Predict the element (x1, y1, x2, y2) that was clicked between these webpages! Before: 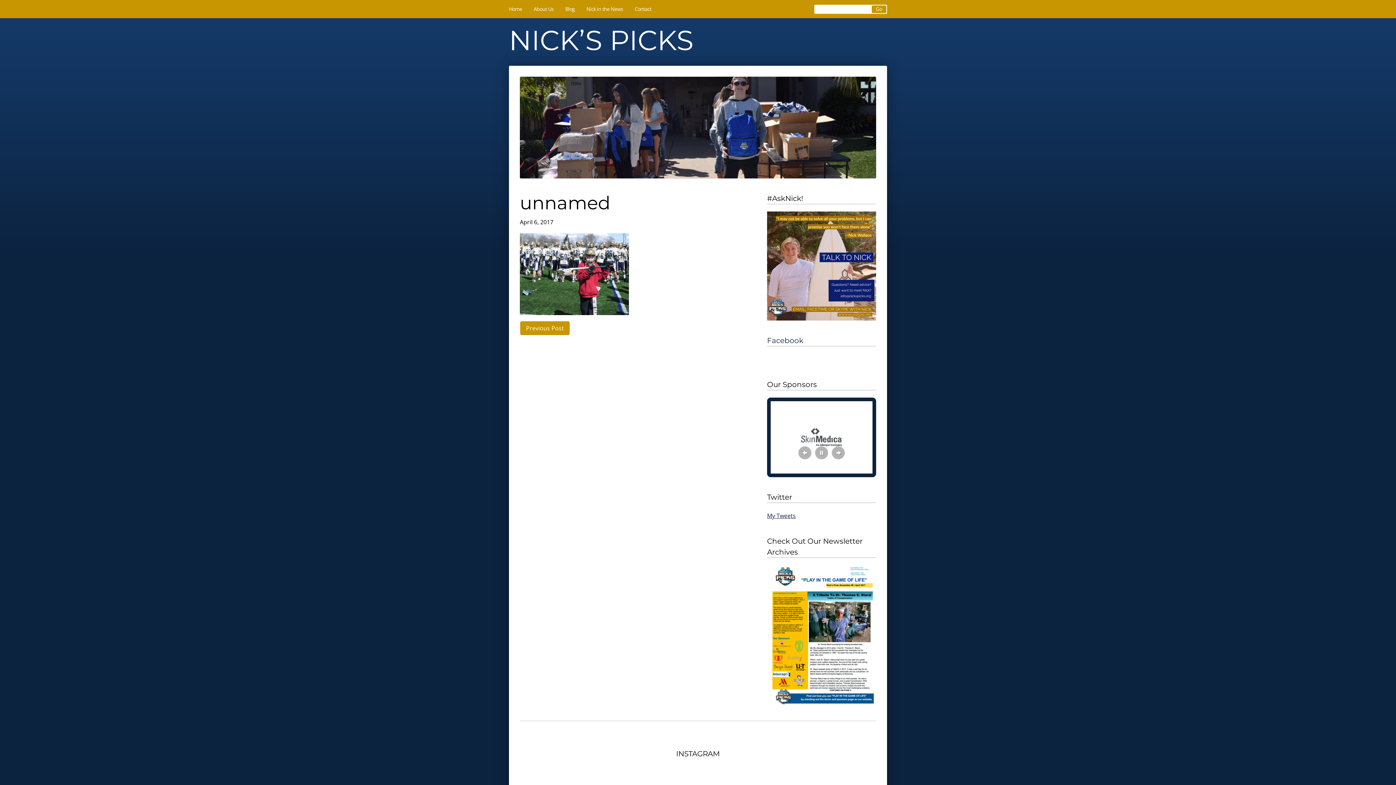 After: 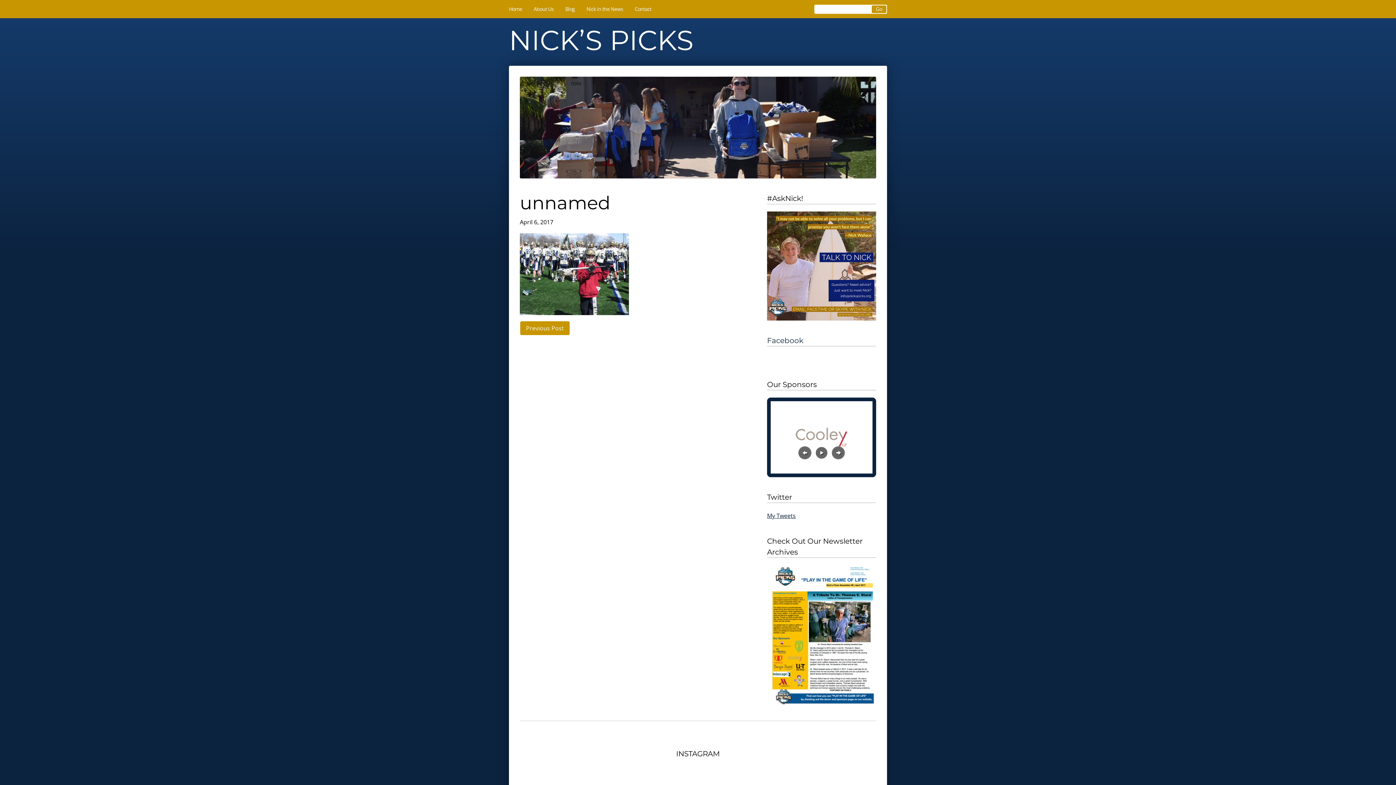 Action: bbox: (815, 446, 828, 459) label: Pause Slideshow